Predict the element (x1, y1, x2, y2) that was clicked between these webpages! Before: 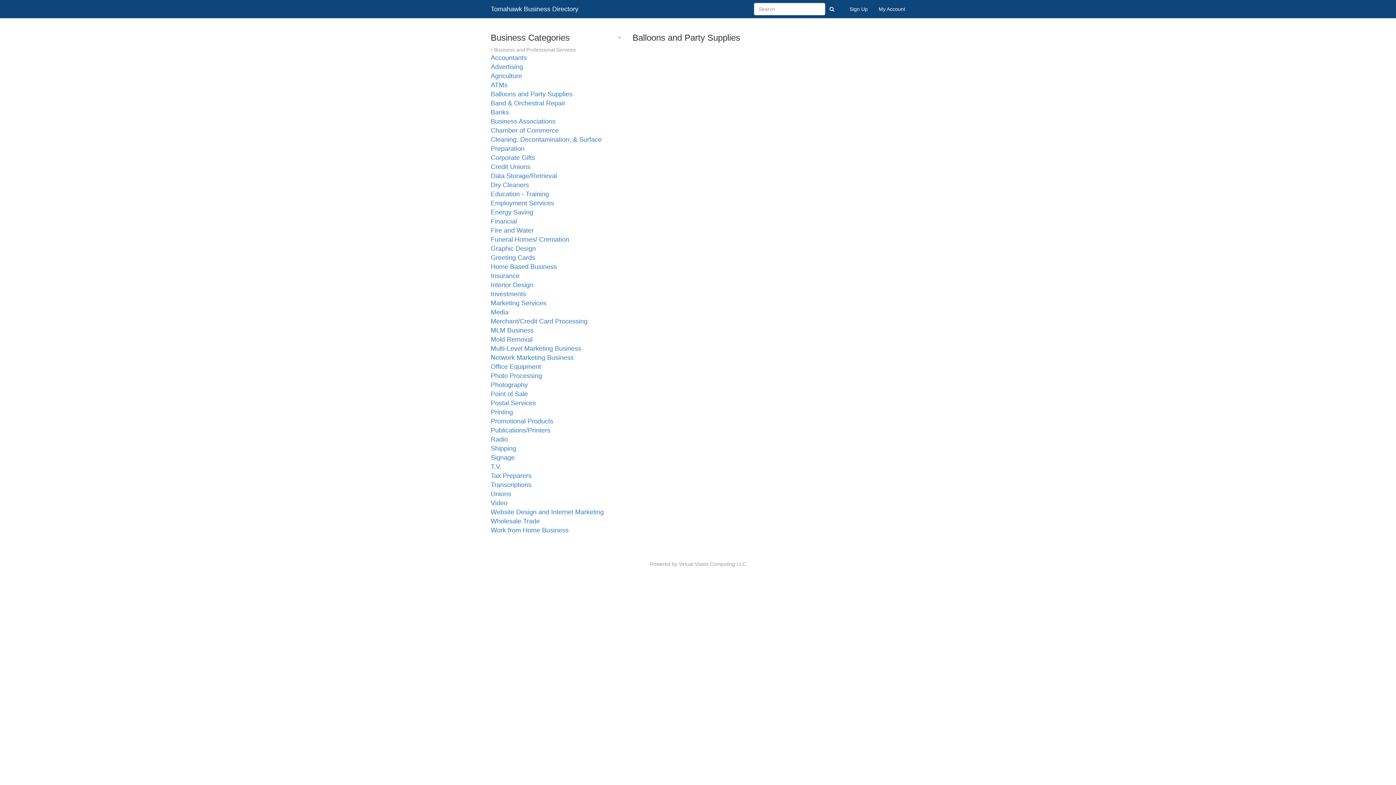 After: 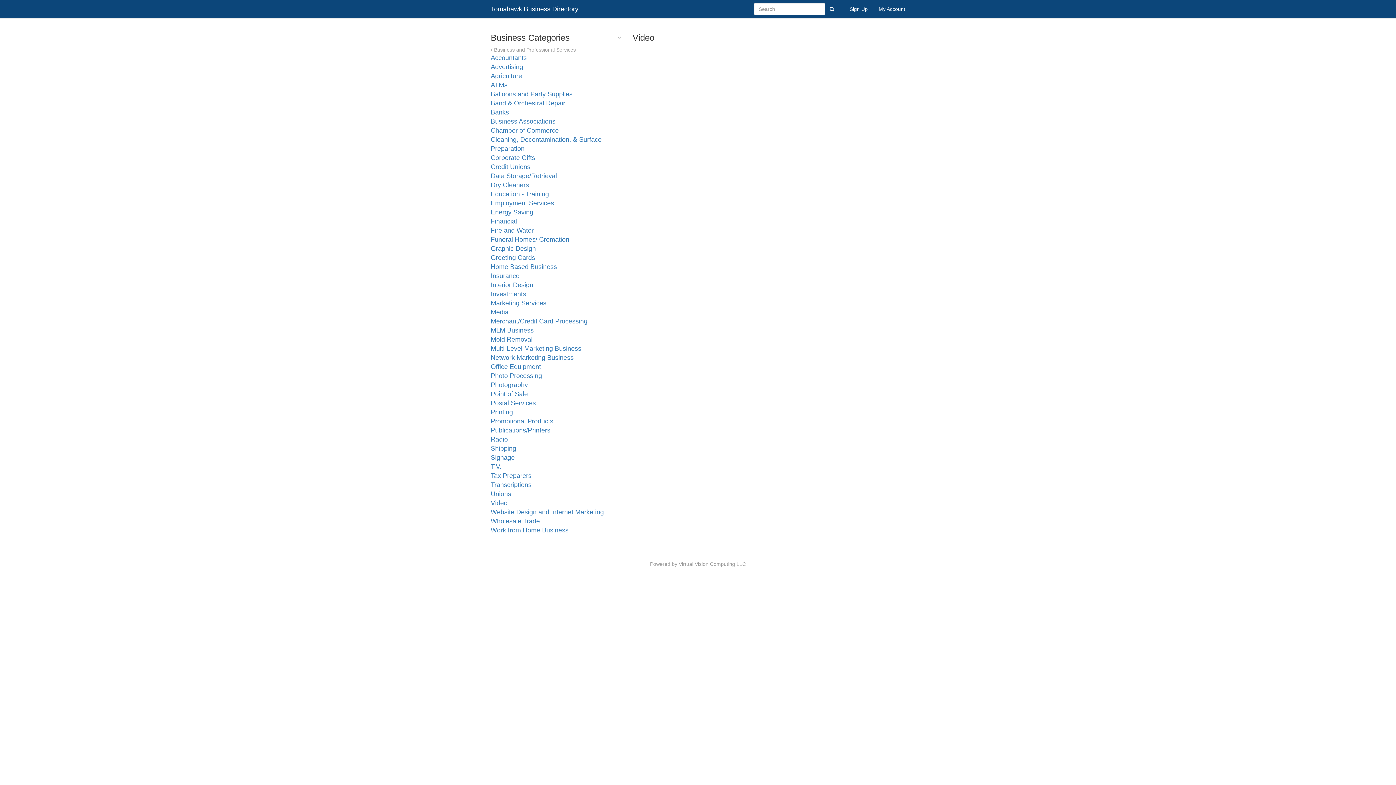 Action: bbox: (490, 499, 507, 506) label: Video